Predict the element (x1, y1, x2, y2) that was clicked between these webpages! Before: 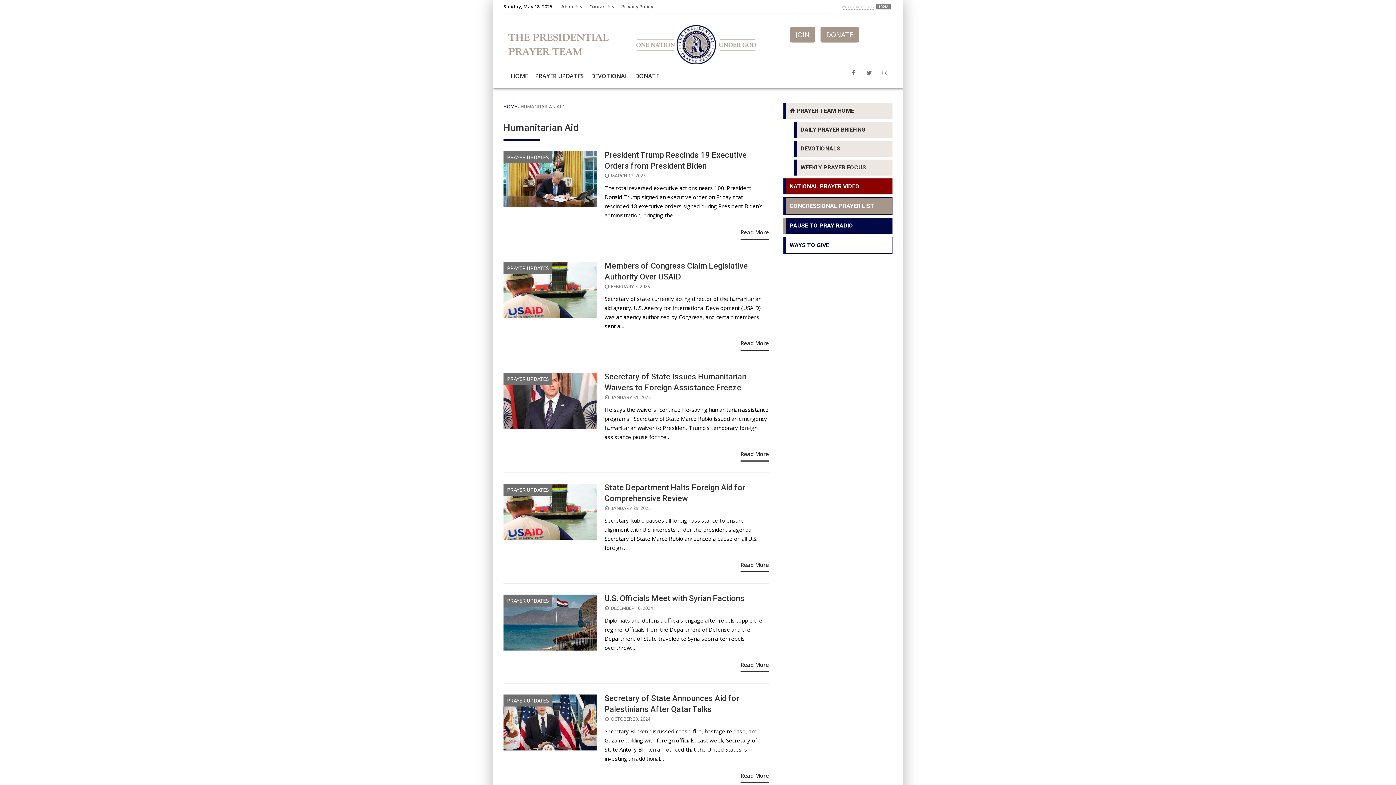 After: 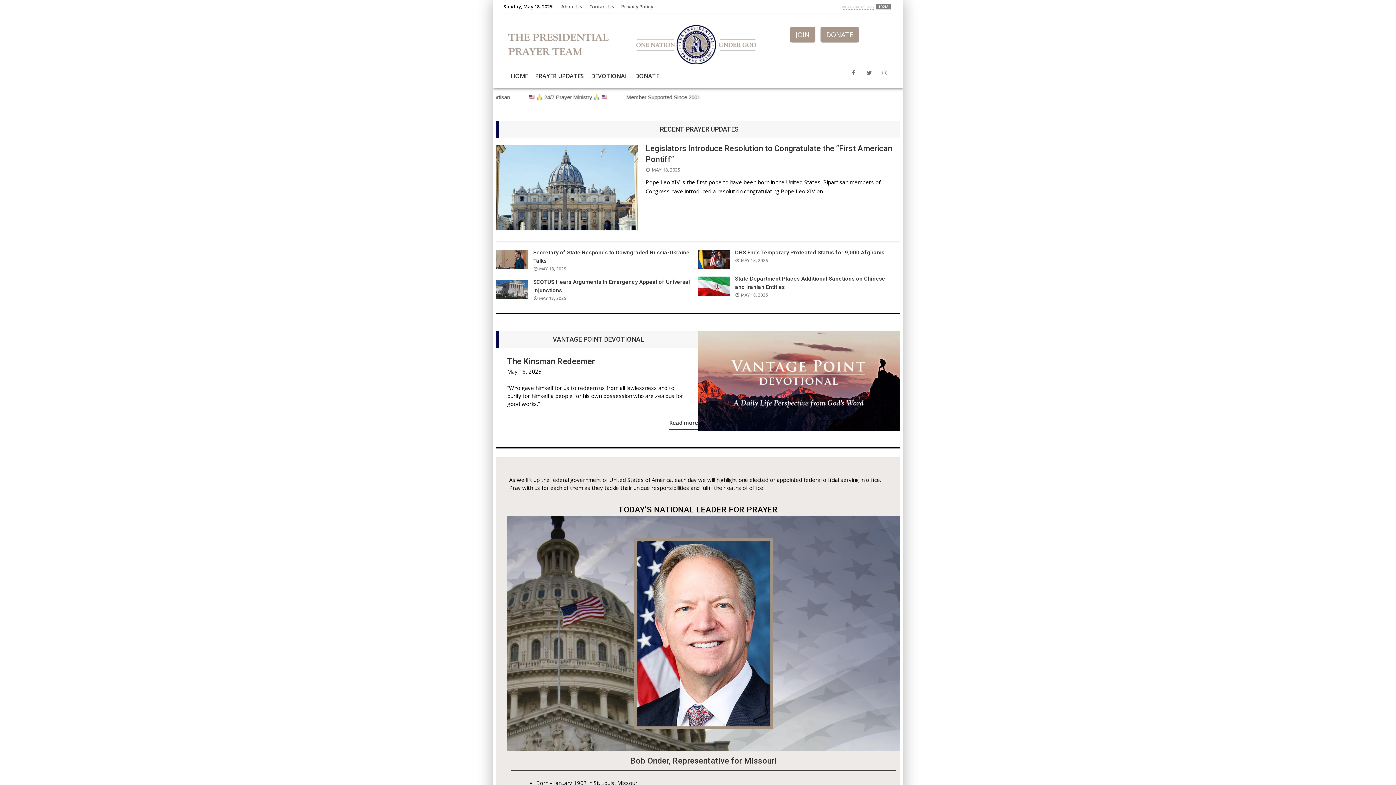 Action: bbox: (503, 103, 517, 109) label: HOME